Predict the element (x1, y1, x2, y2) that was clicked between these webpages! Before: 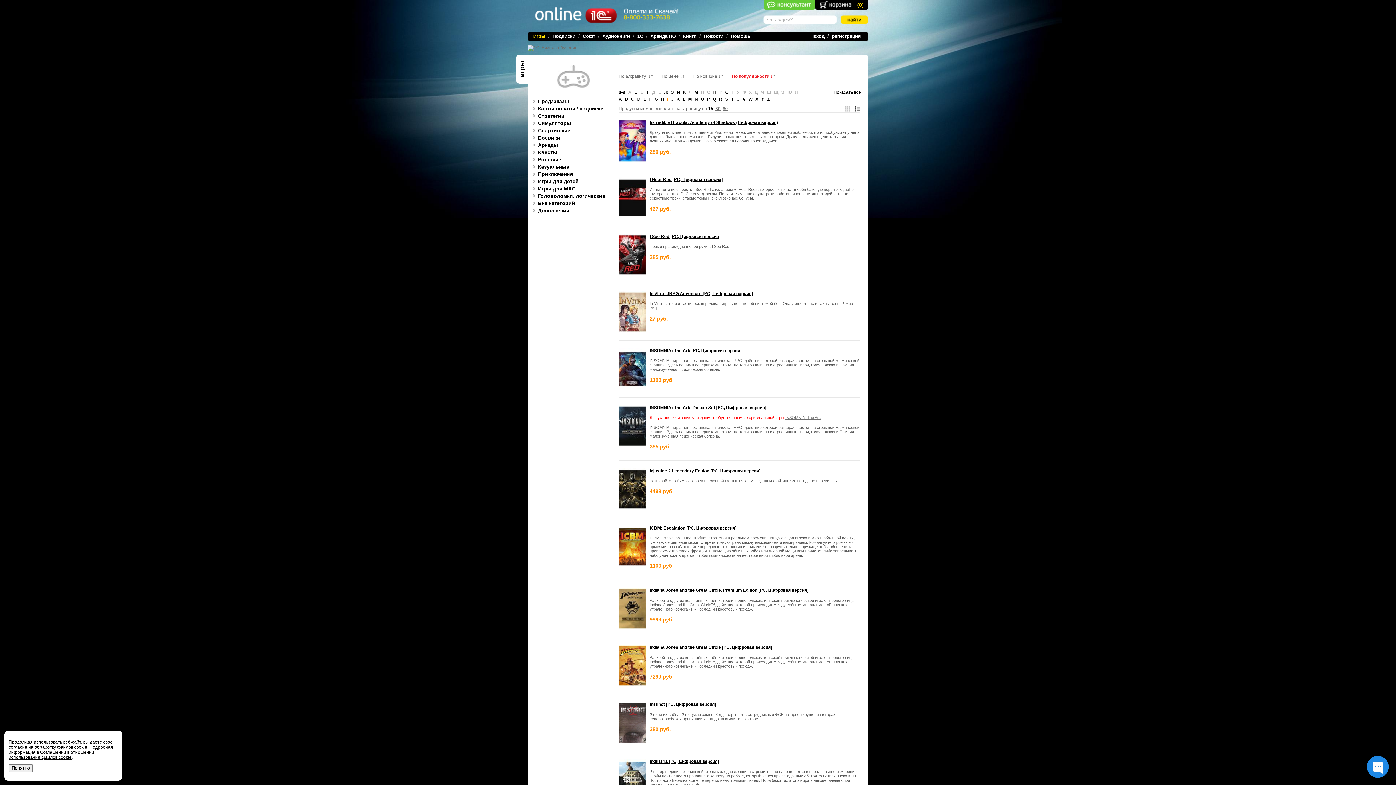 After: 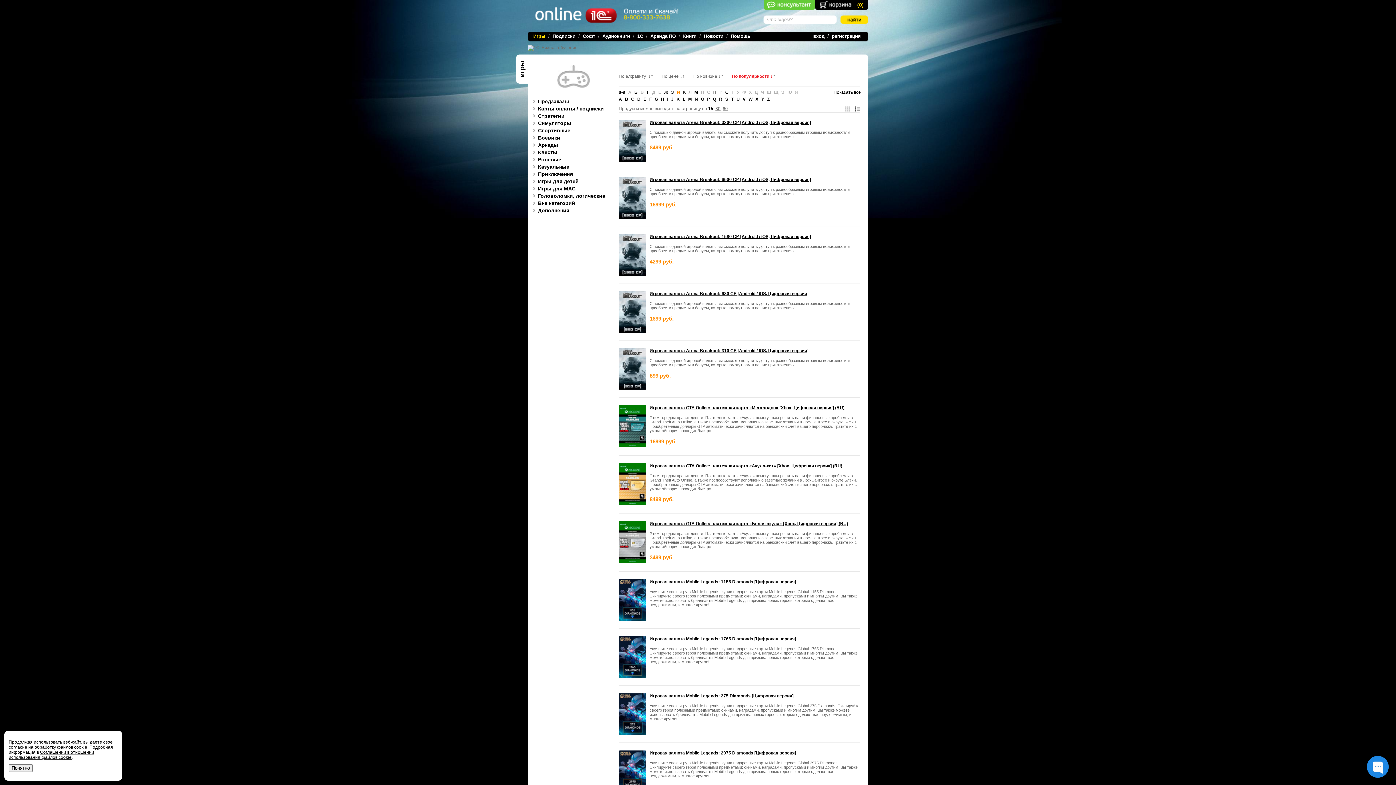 Action: bbox: (677, 89, 680, 94) label: И